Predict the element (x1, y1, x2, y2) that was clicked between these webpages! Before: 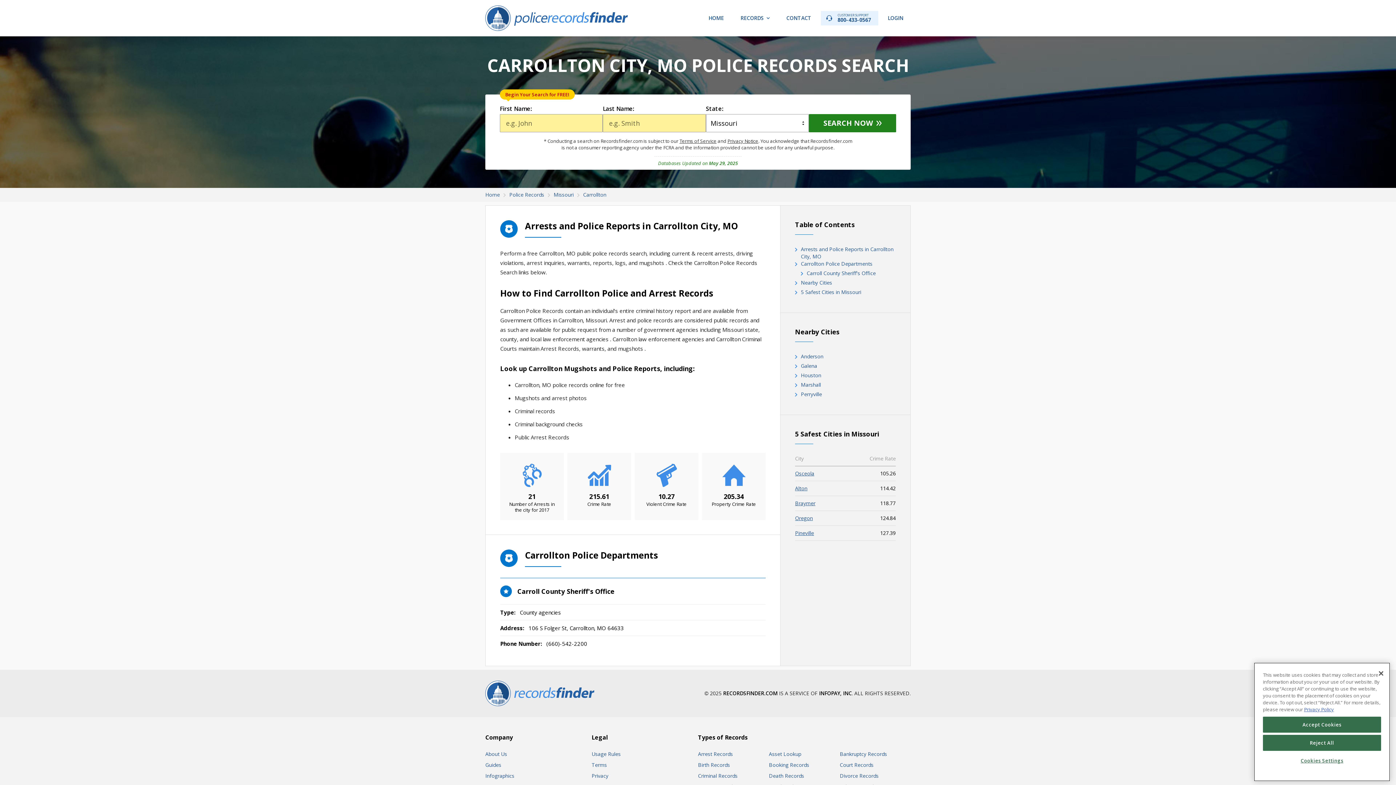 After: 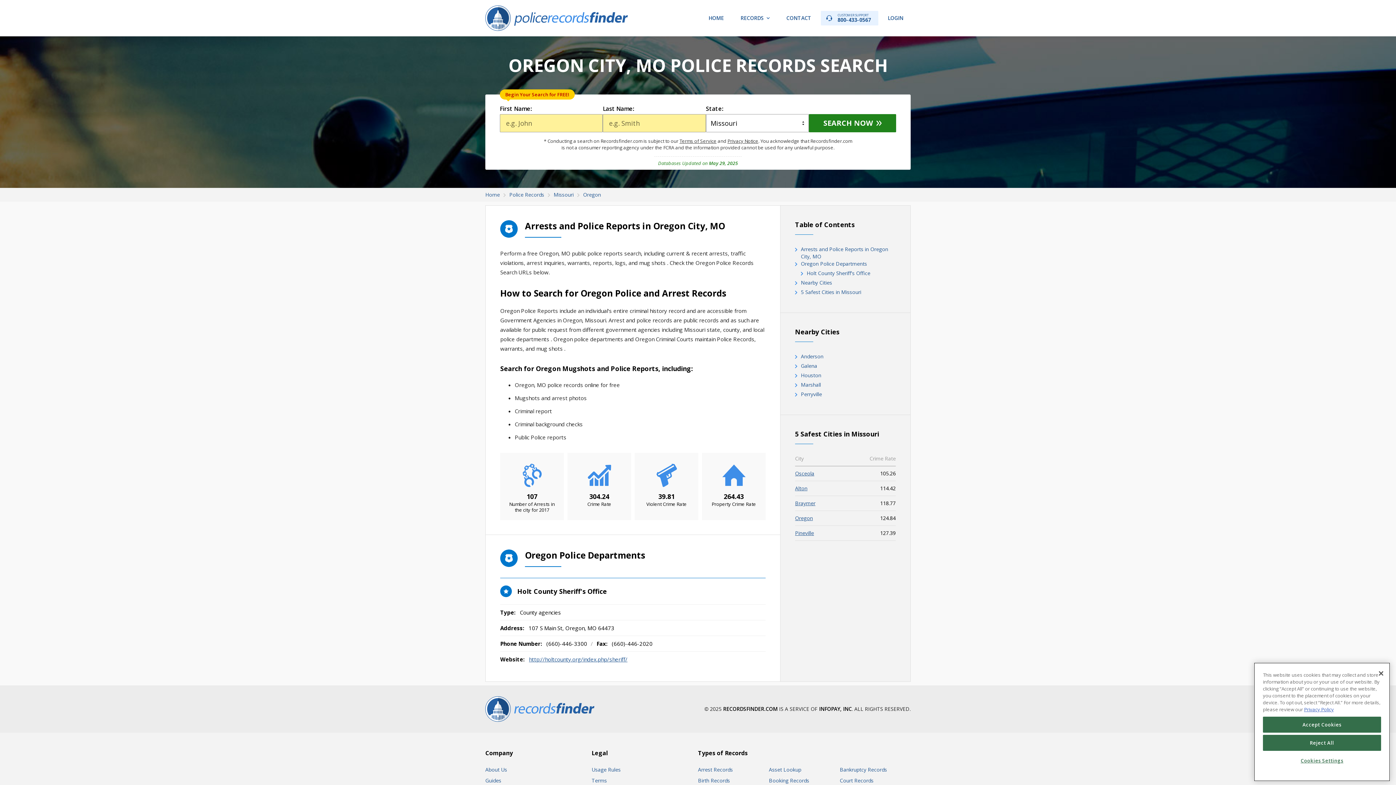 Action: bbox: (795, 514, 813, 521) label: Oregon